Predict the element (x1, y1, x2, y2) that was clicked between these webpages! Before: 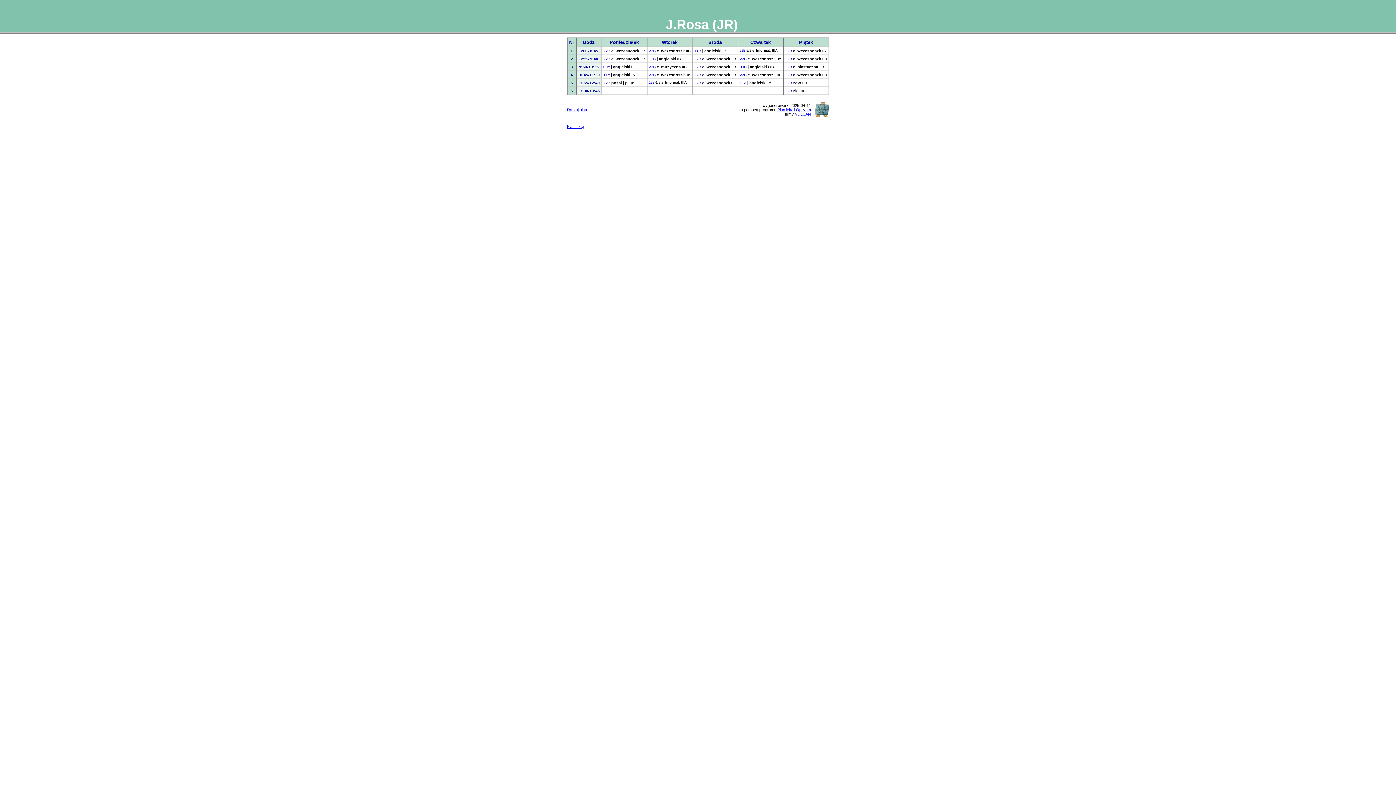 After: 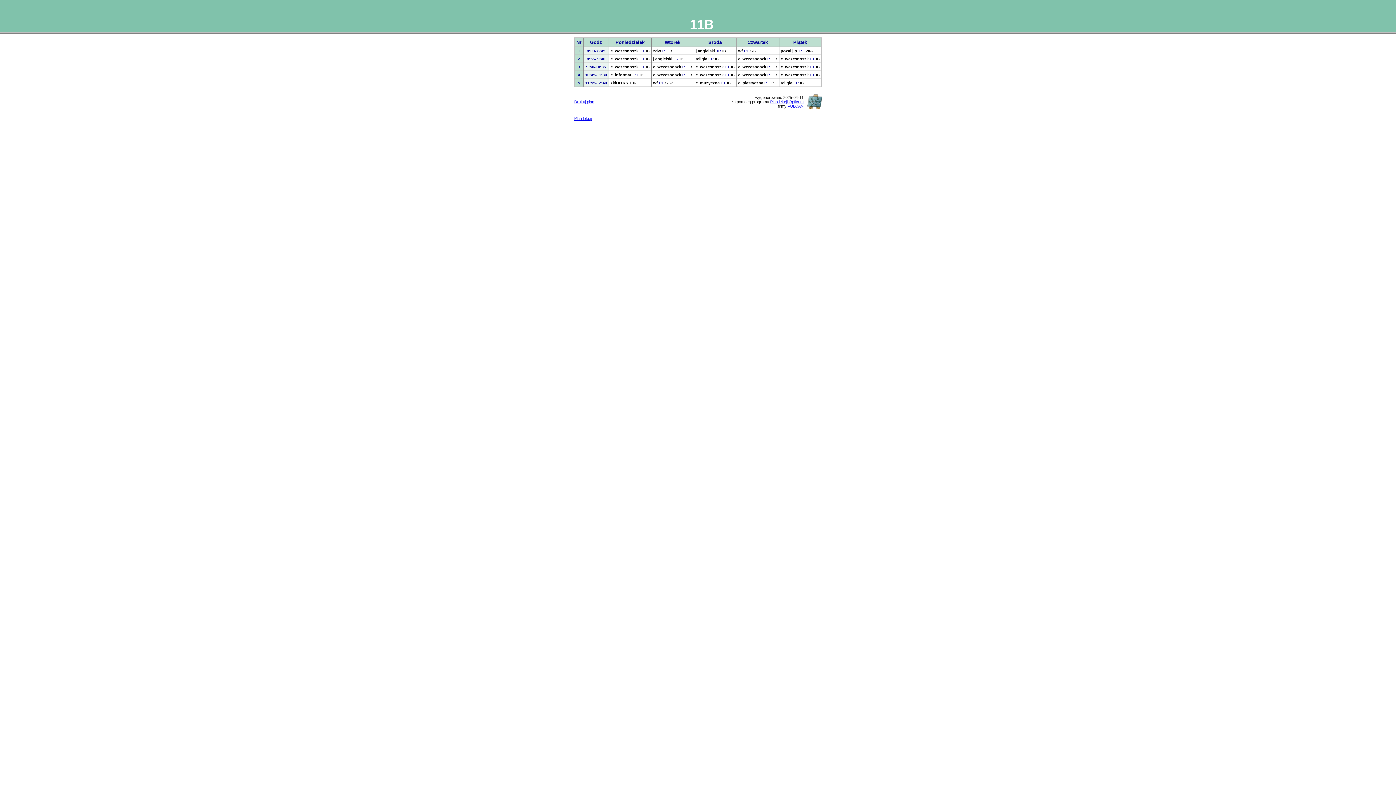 Action: bbox: (648, 56, 655, 61) label: 11B